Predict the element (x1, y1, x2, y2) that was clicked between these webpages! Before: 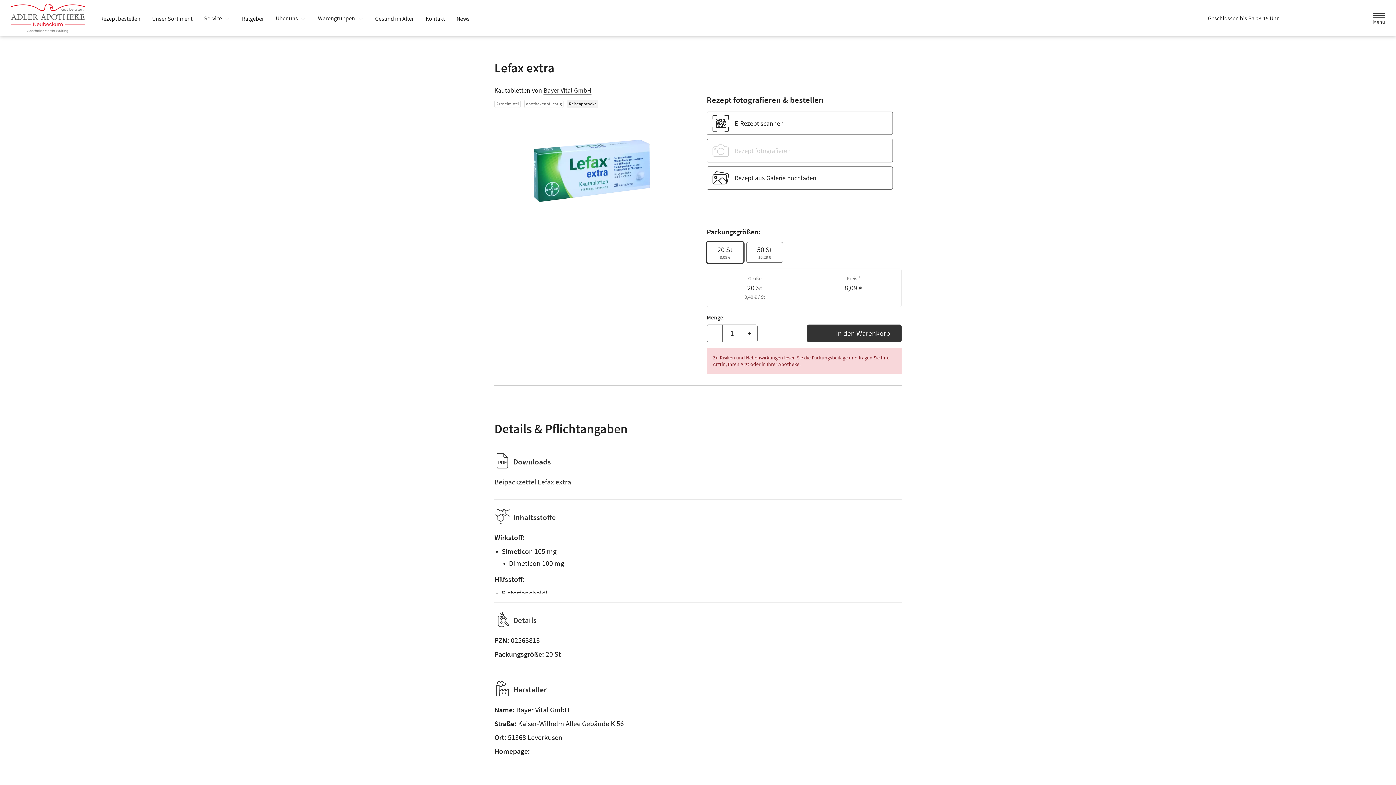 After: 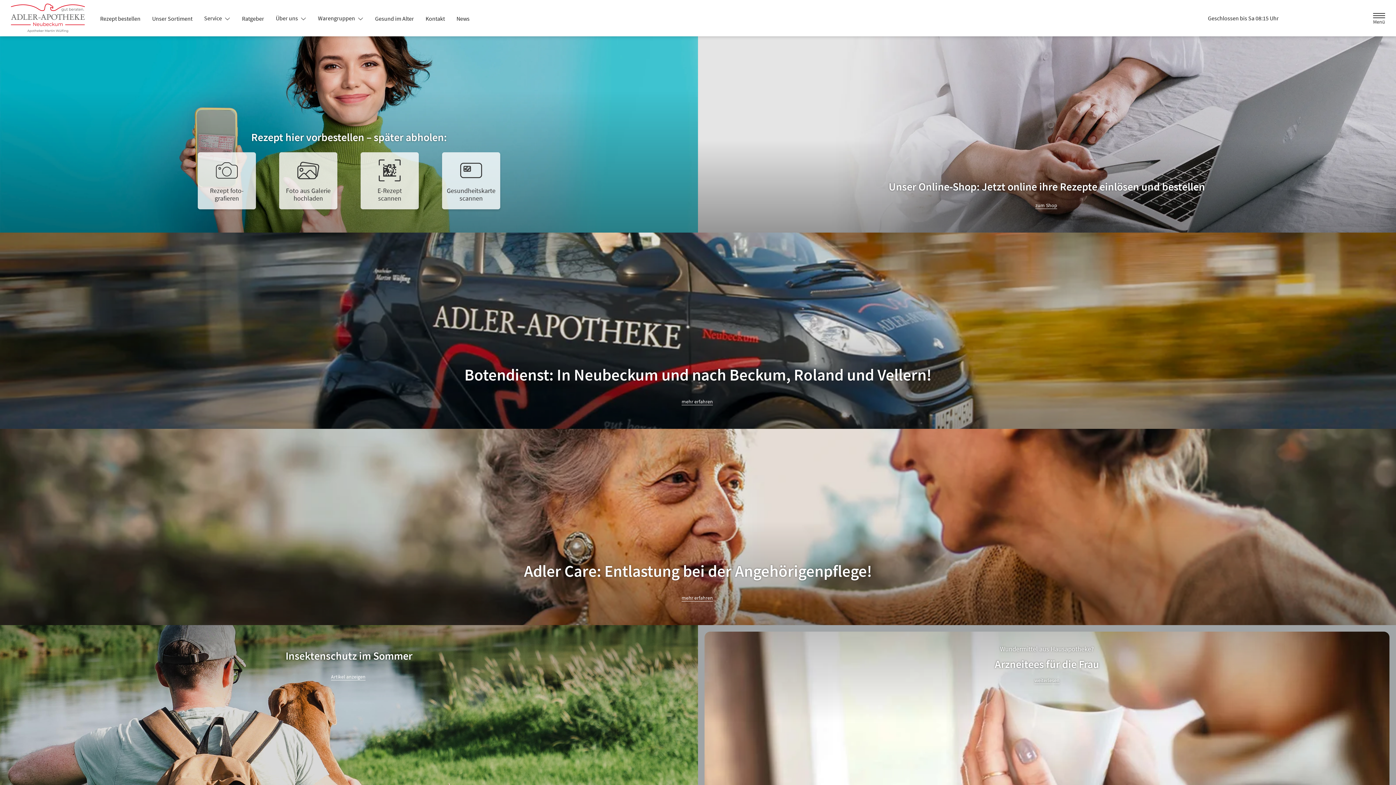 Action: bbox: (10, 3, 91, 32) label: Zur Startseite